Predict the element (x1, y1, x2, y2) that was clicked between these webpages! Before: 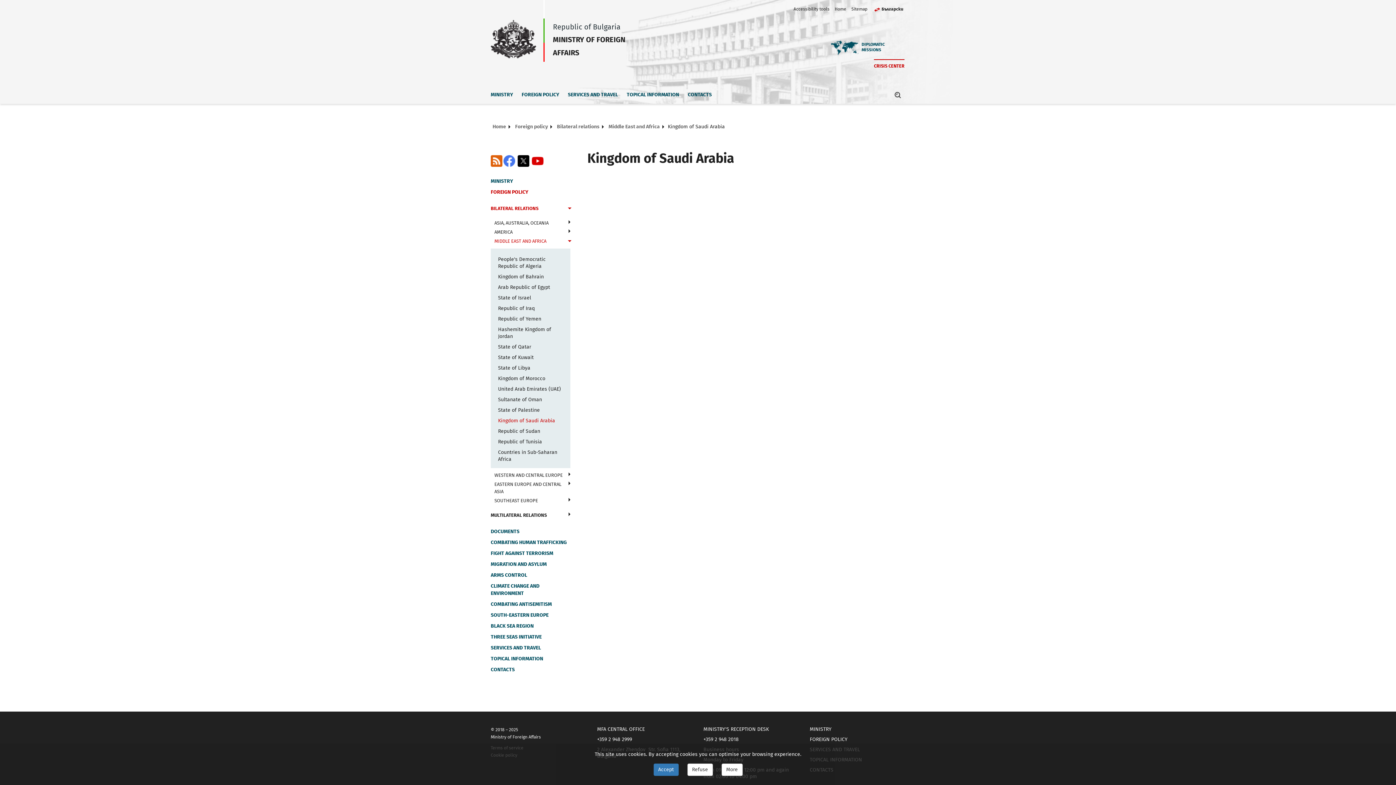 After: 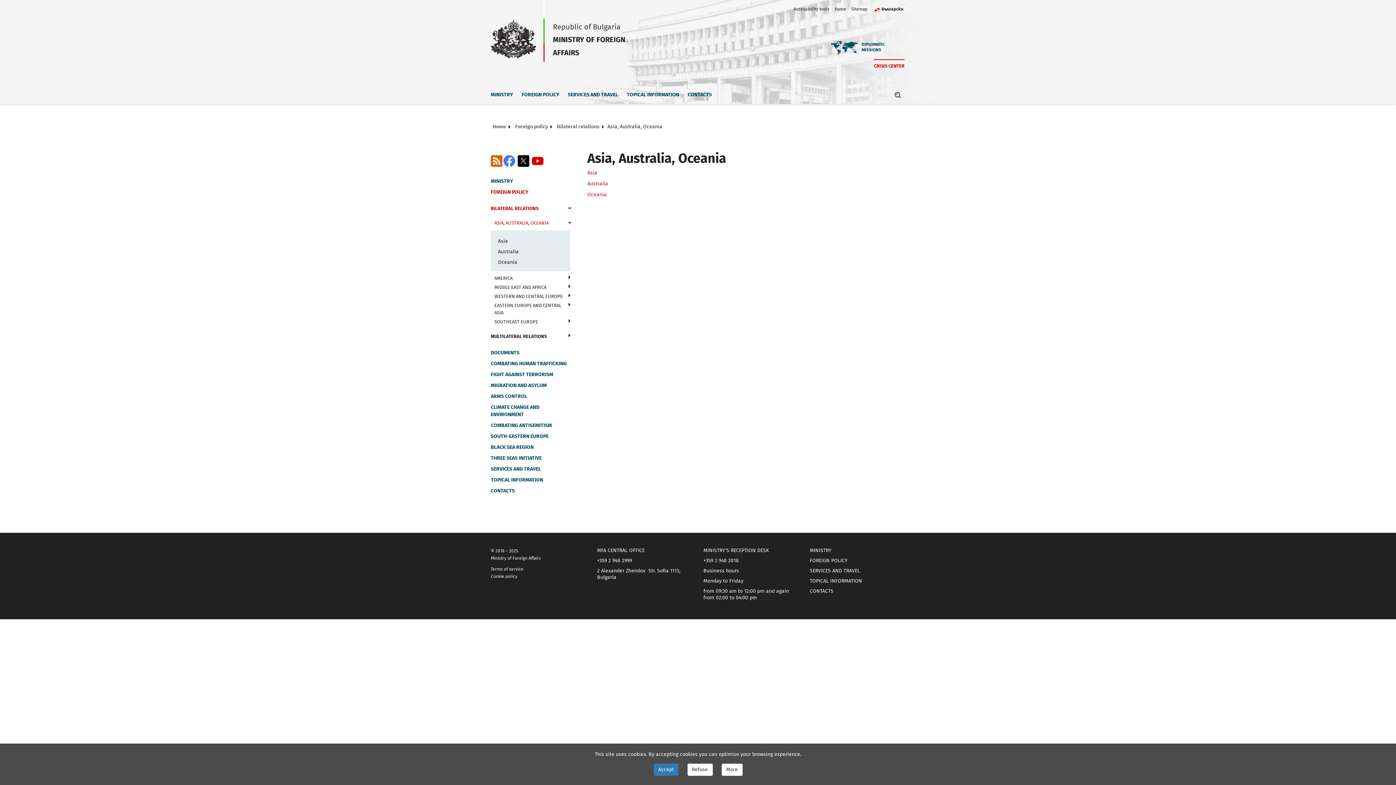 Action: bbox: (494, 219, 567, 226) label: ASIA, AUSTRALIA, OCEANIA